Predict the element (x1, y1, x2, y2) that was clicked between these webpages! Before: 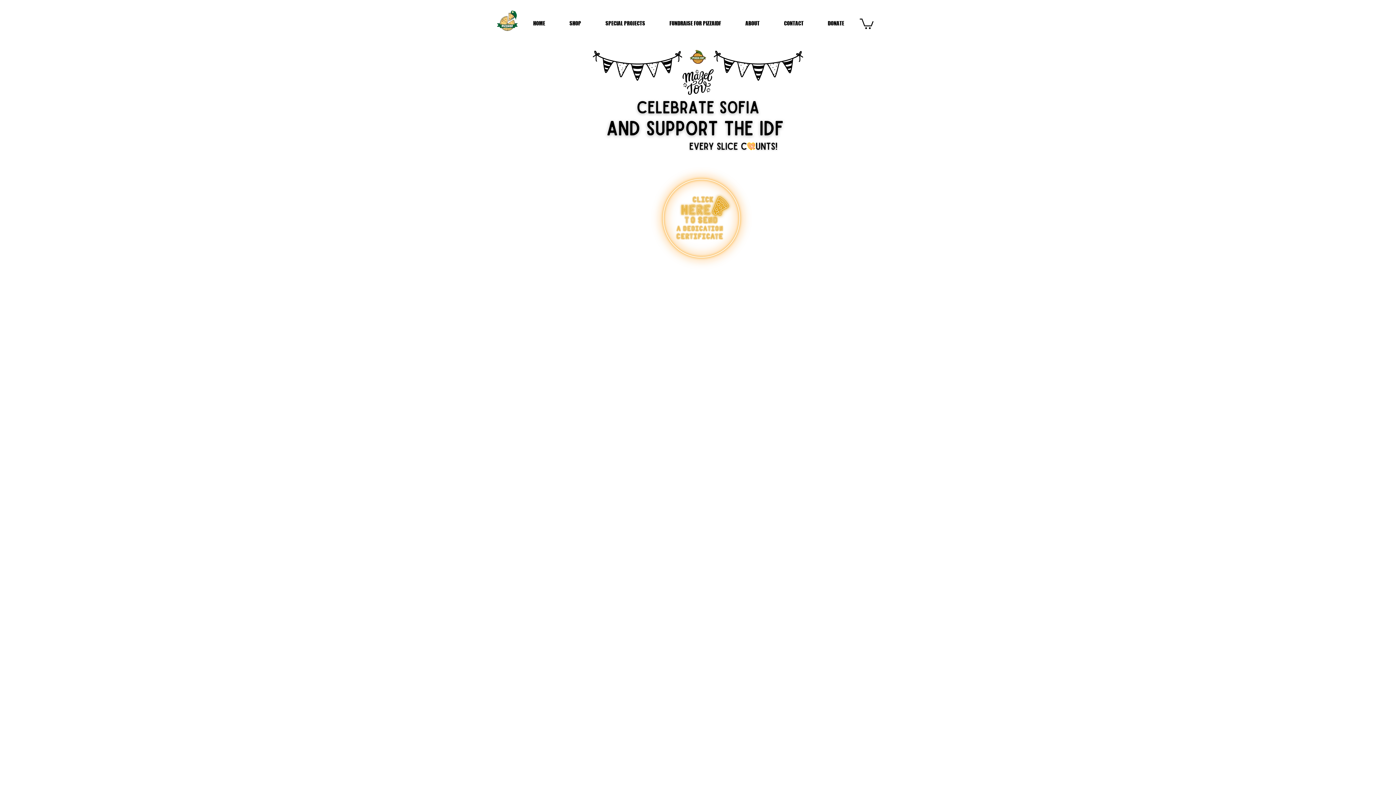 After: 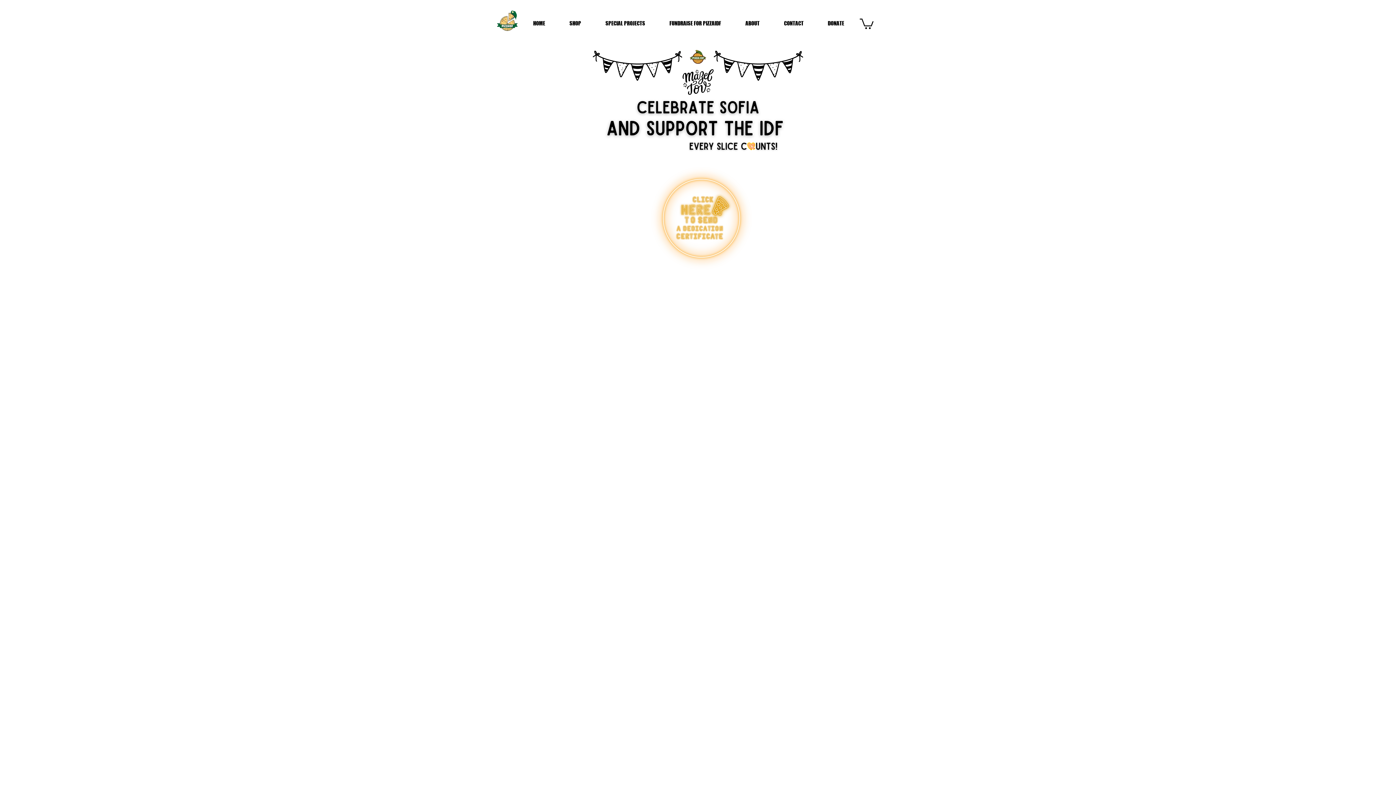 Action: label: SPECIAL PROJECTS bbox: (593, 14, 657, 32)